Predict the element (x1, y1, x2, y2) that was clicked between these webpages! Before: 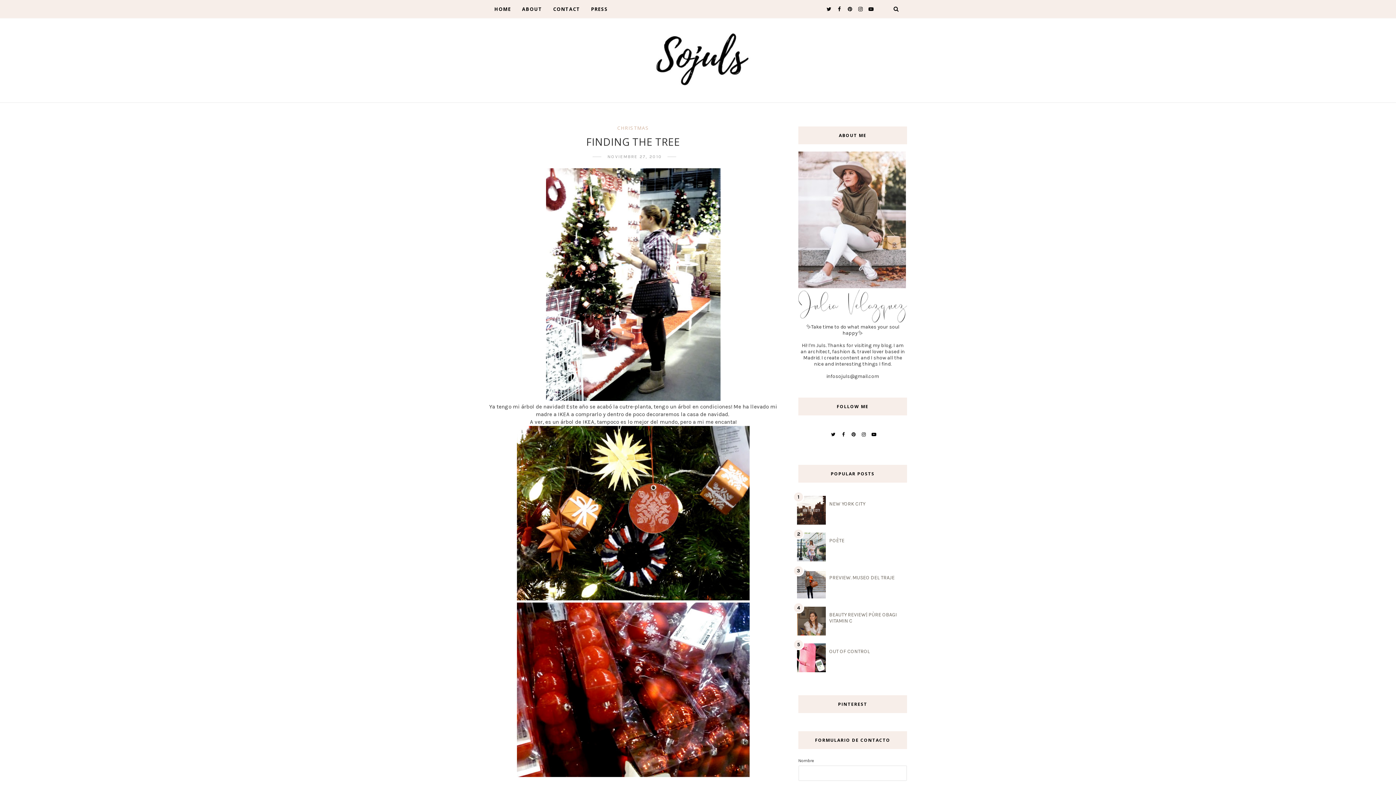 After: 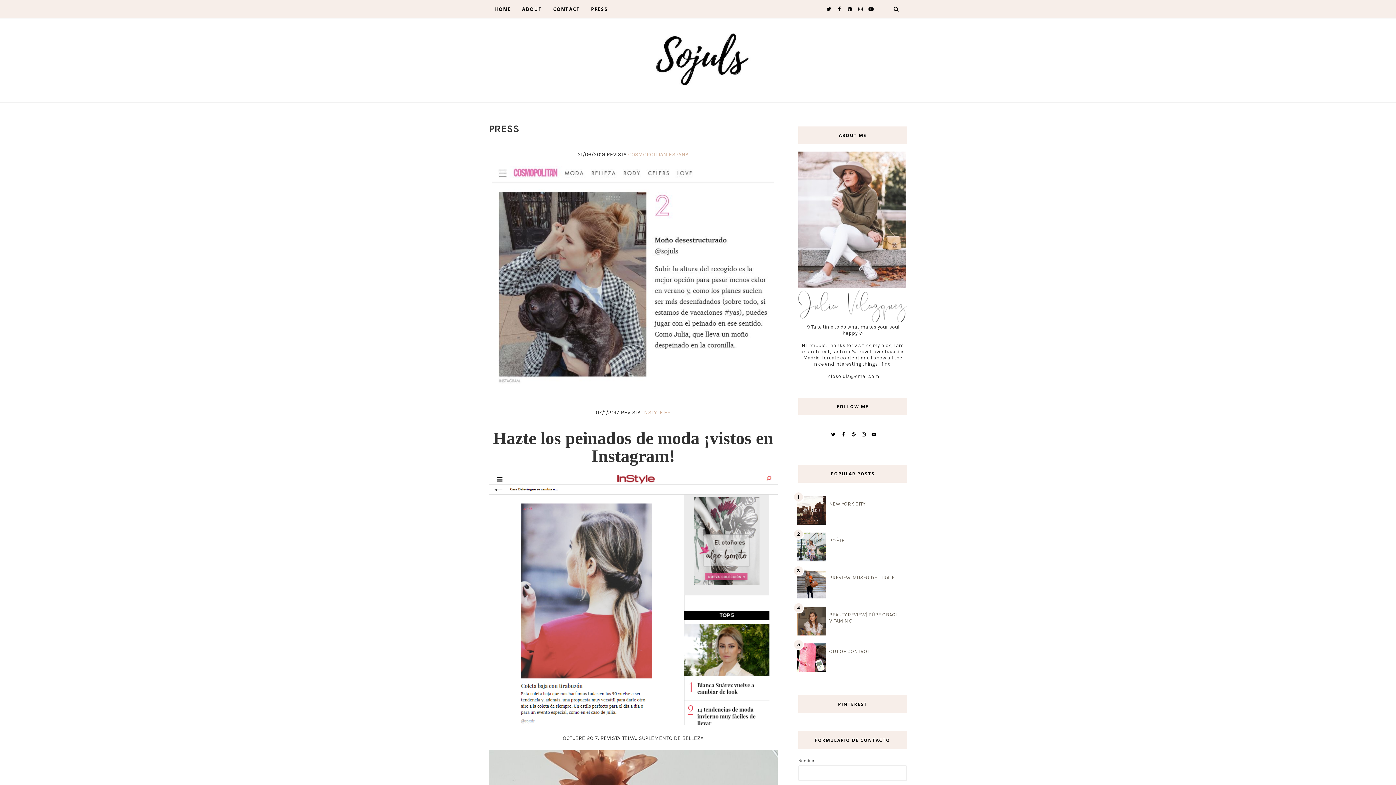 Action: bbox: (591, 0, 608, 18) label: PRESS